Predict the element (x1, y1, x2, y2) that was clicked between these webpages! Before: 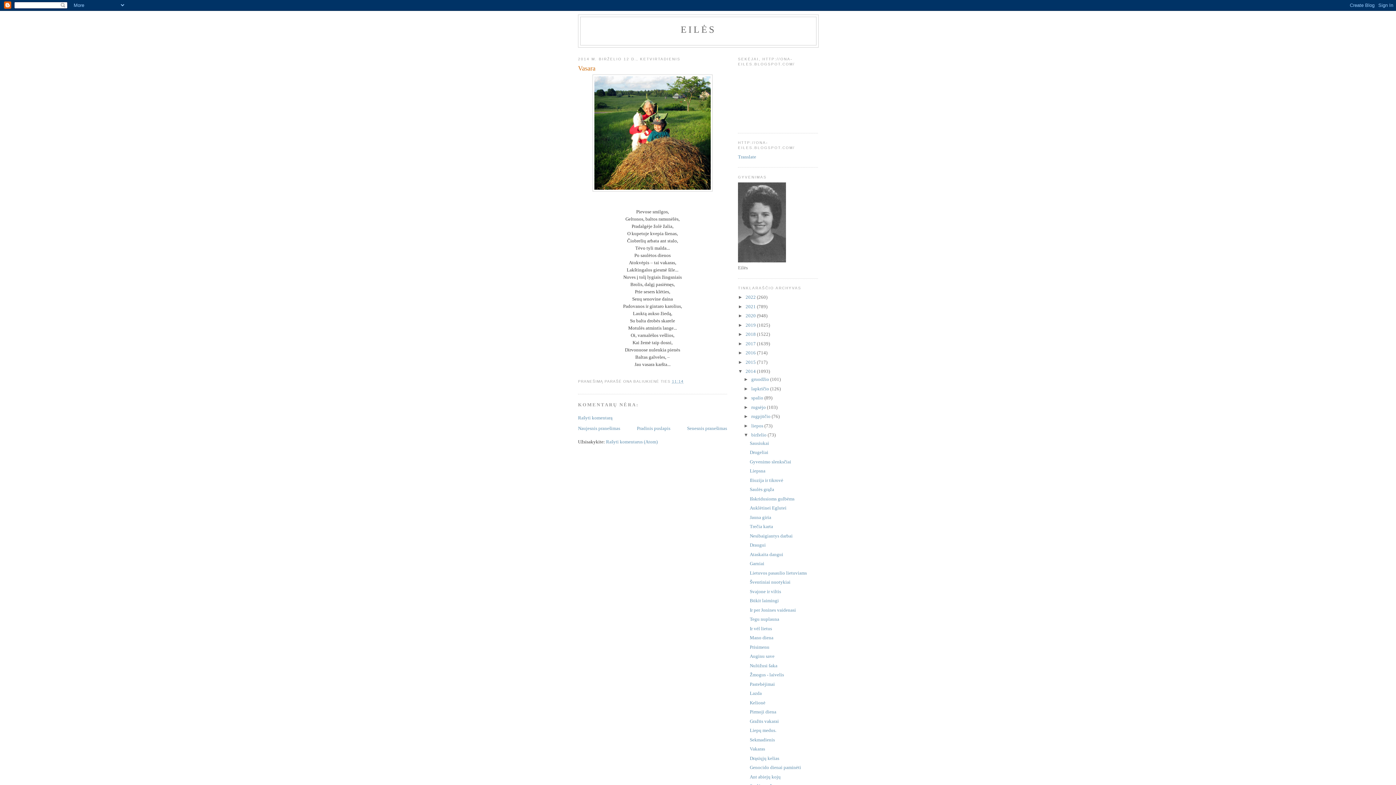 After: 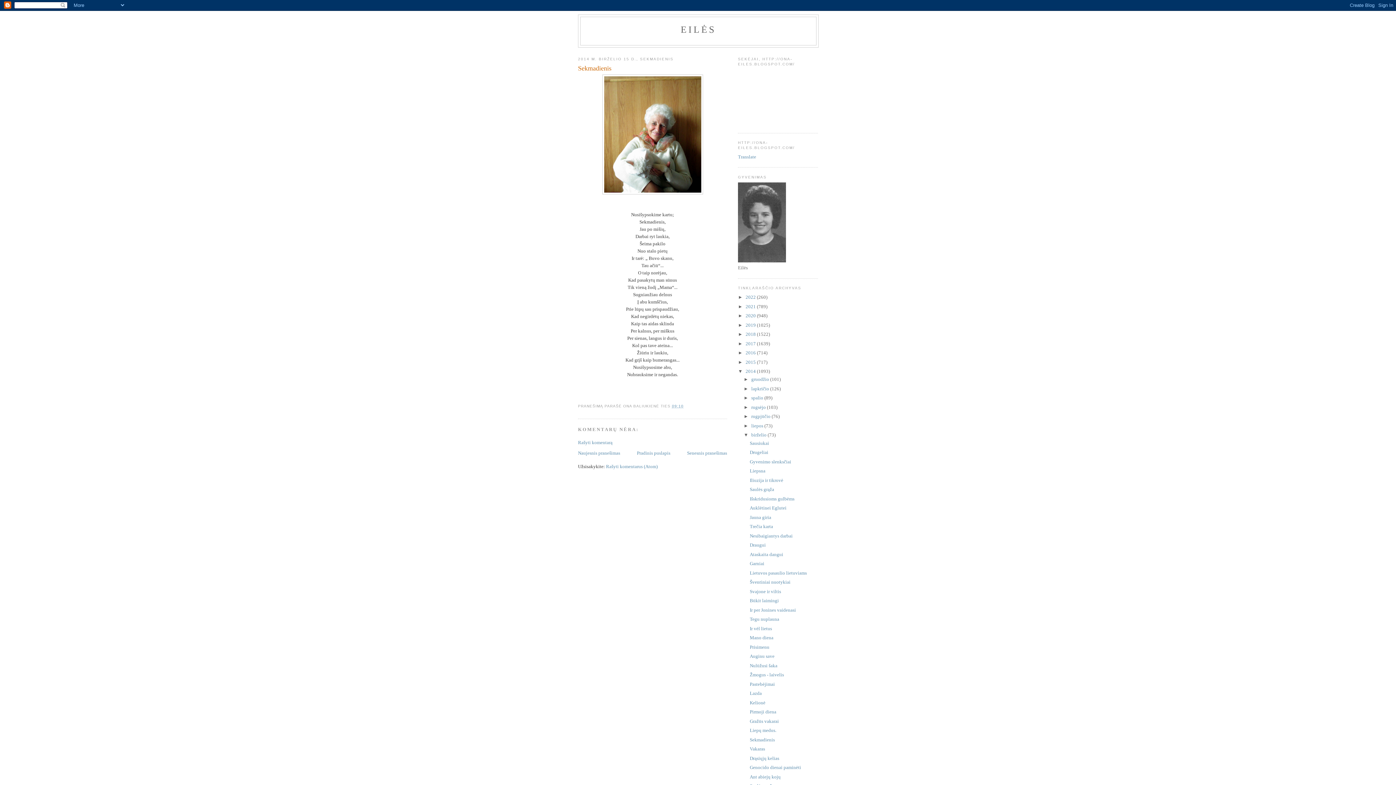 Action: bbox: (749, 737, 775, 742) label: Sekmadienis